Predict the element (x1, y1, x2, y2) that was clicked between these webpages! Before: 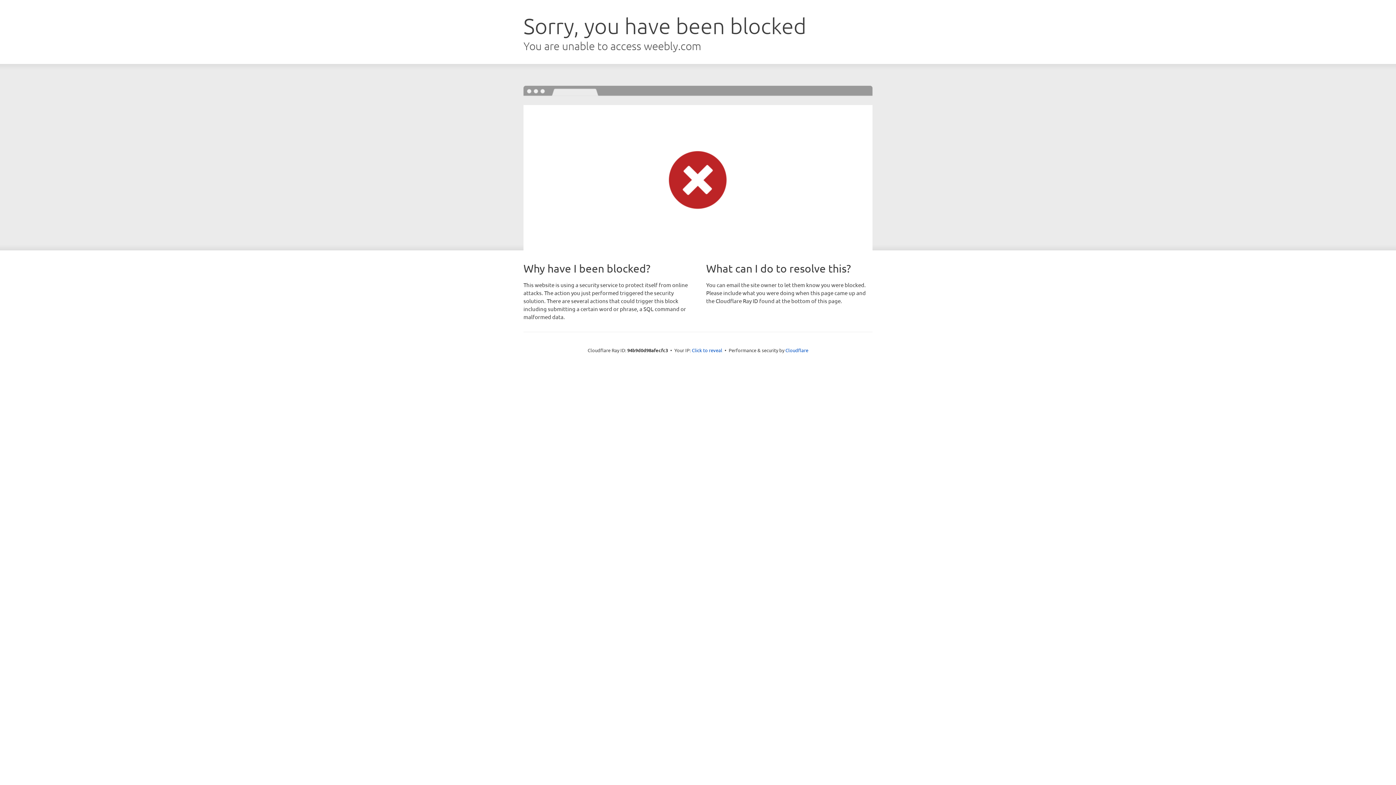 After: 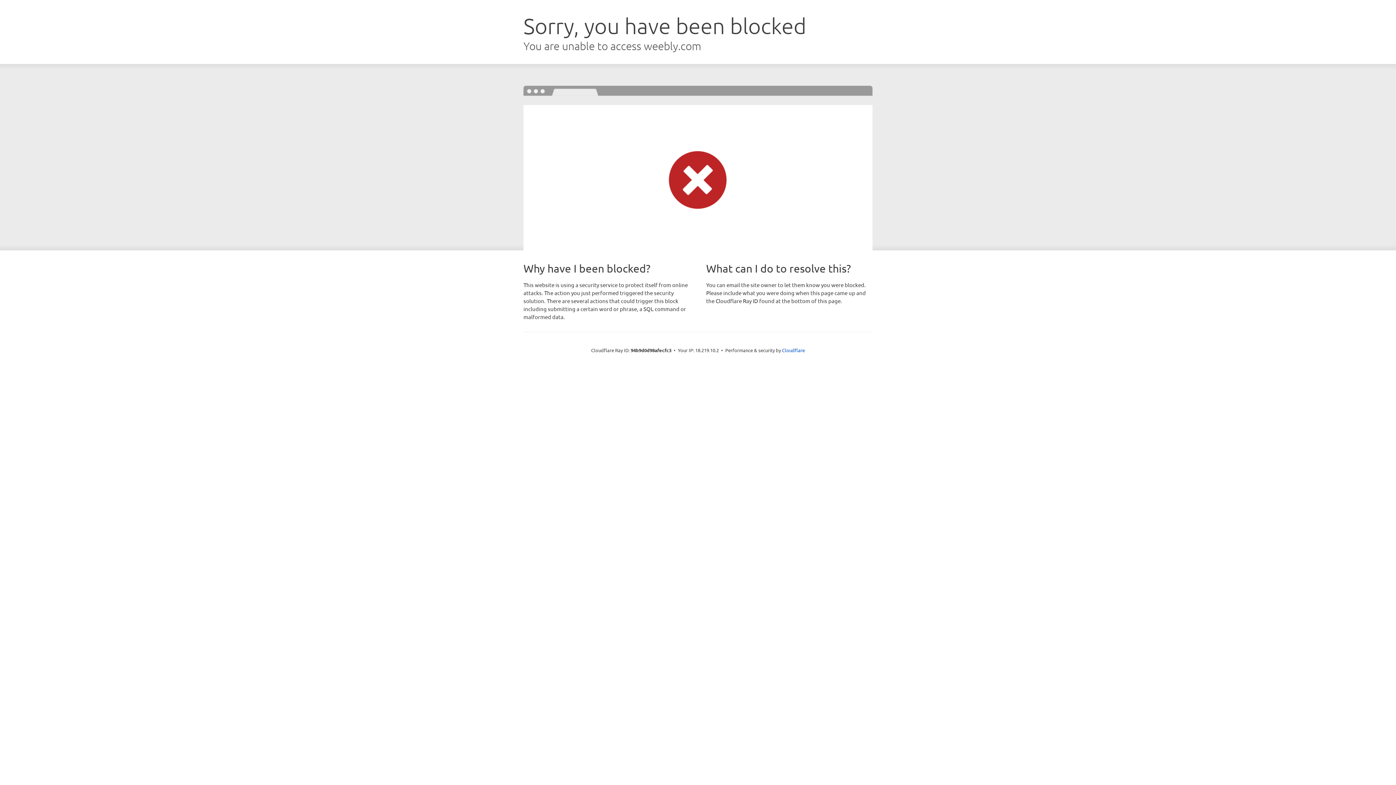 Action: label: Click to reveal bbox: (692, 346, 722, 353)